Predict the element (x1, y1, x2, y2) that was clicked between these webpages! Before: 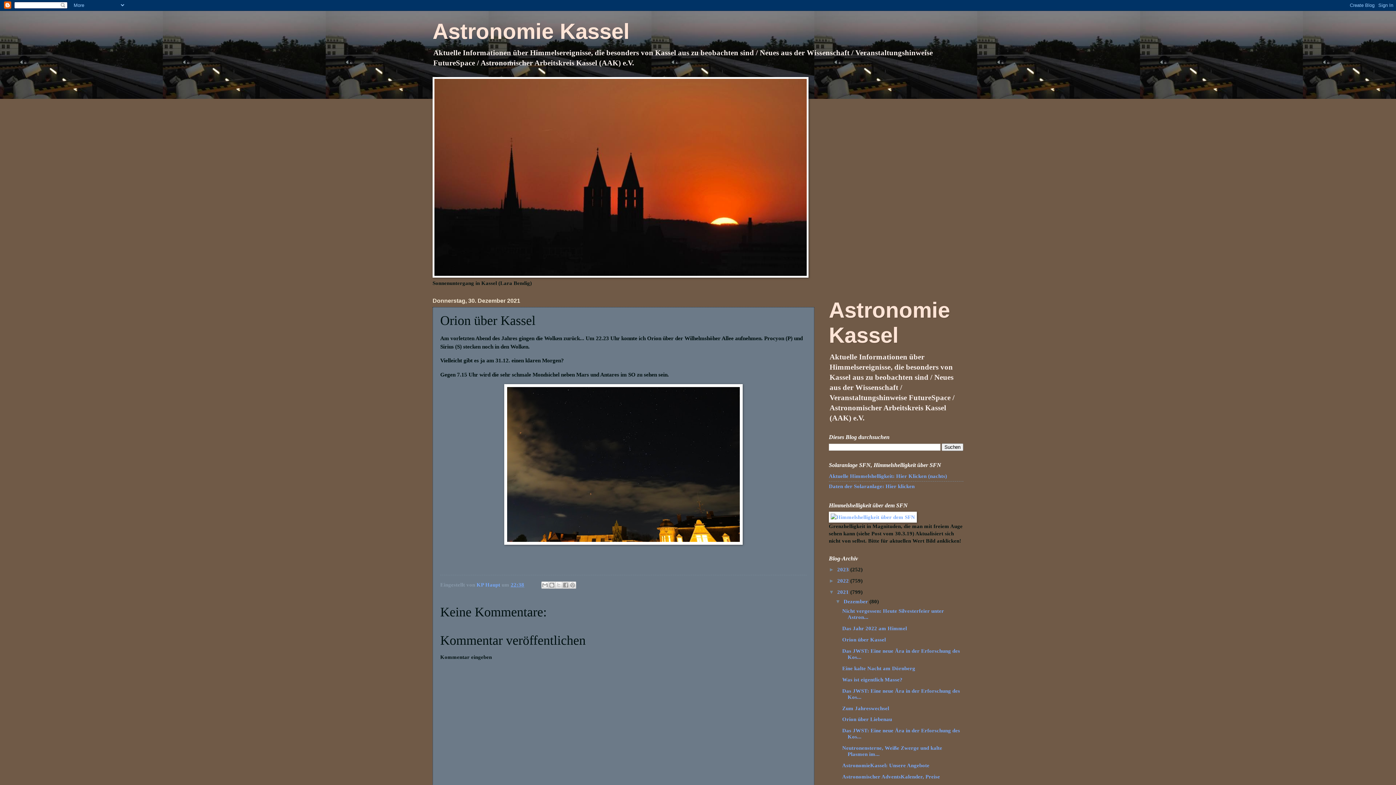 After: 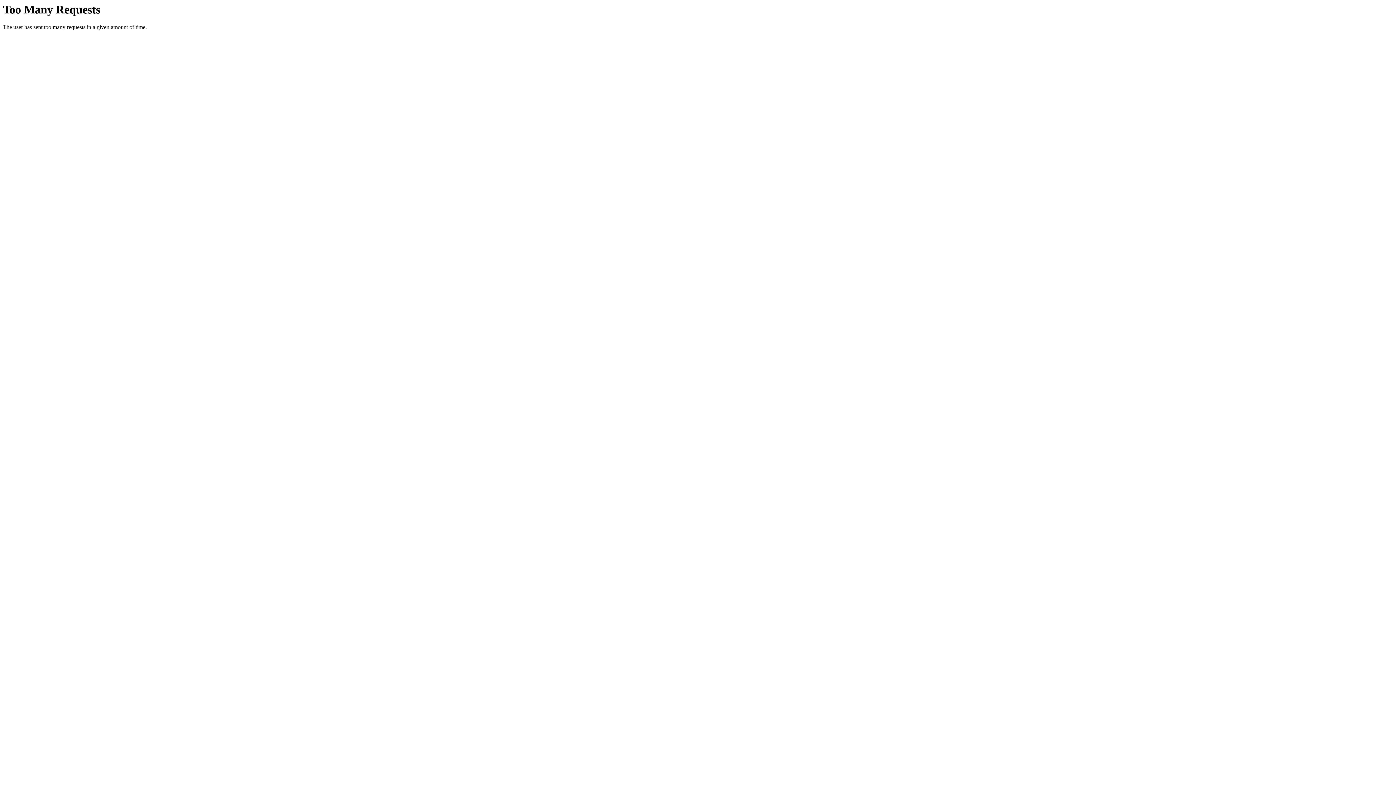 Action: bbox: (829, 514, 917, 520)